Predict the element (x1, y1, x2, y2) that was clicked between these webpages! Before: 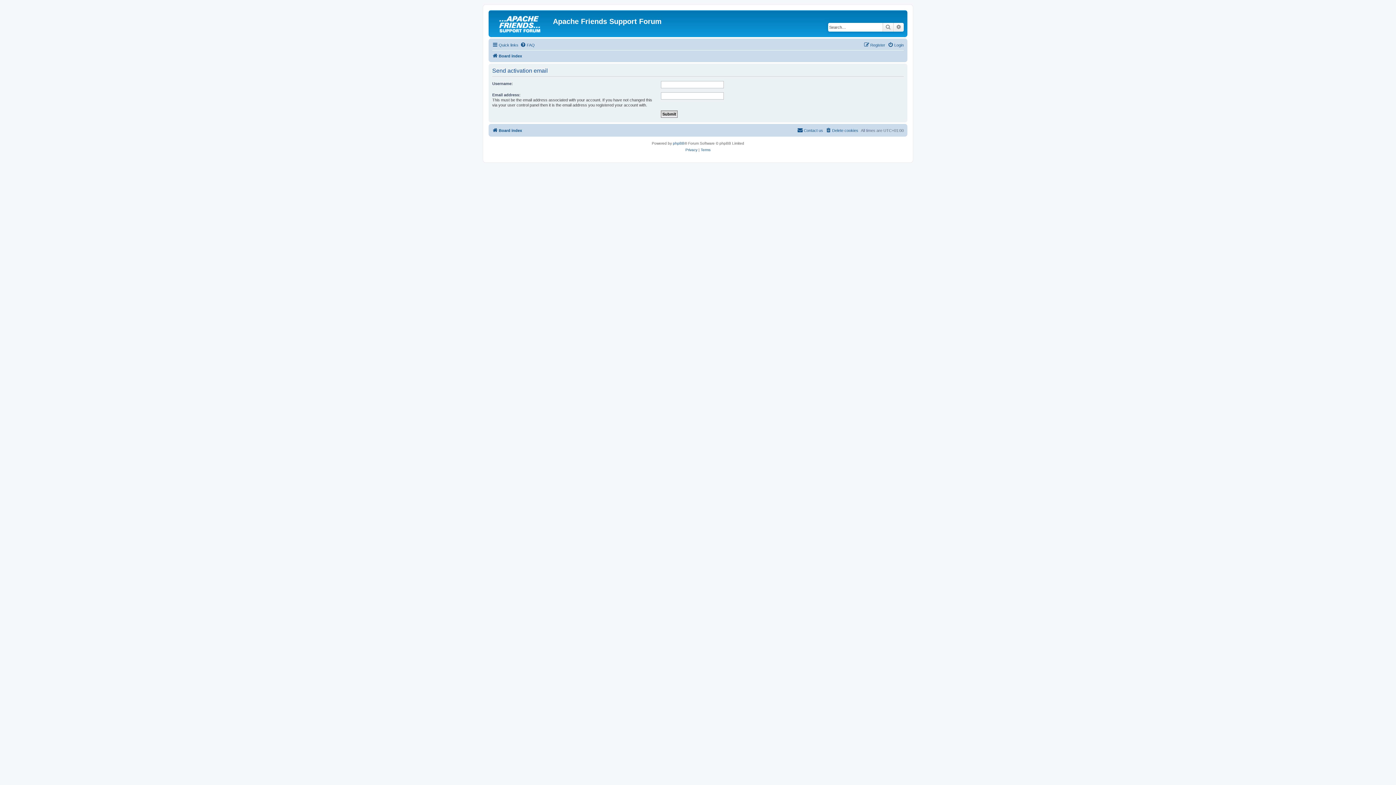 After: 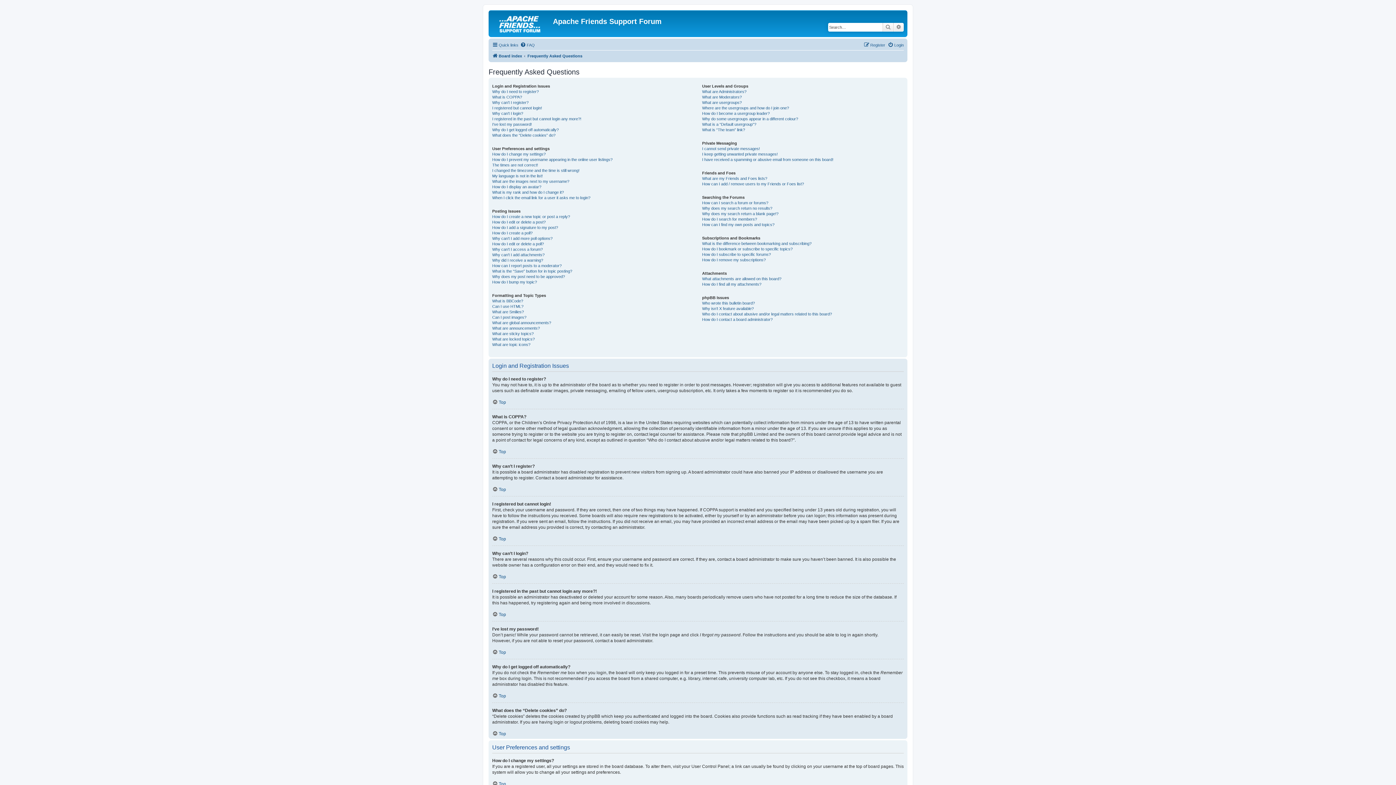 Action: bbox: (520, 40, 534, 49) label: FAQ